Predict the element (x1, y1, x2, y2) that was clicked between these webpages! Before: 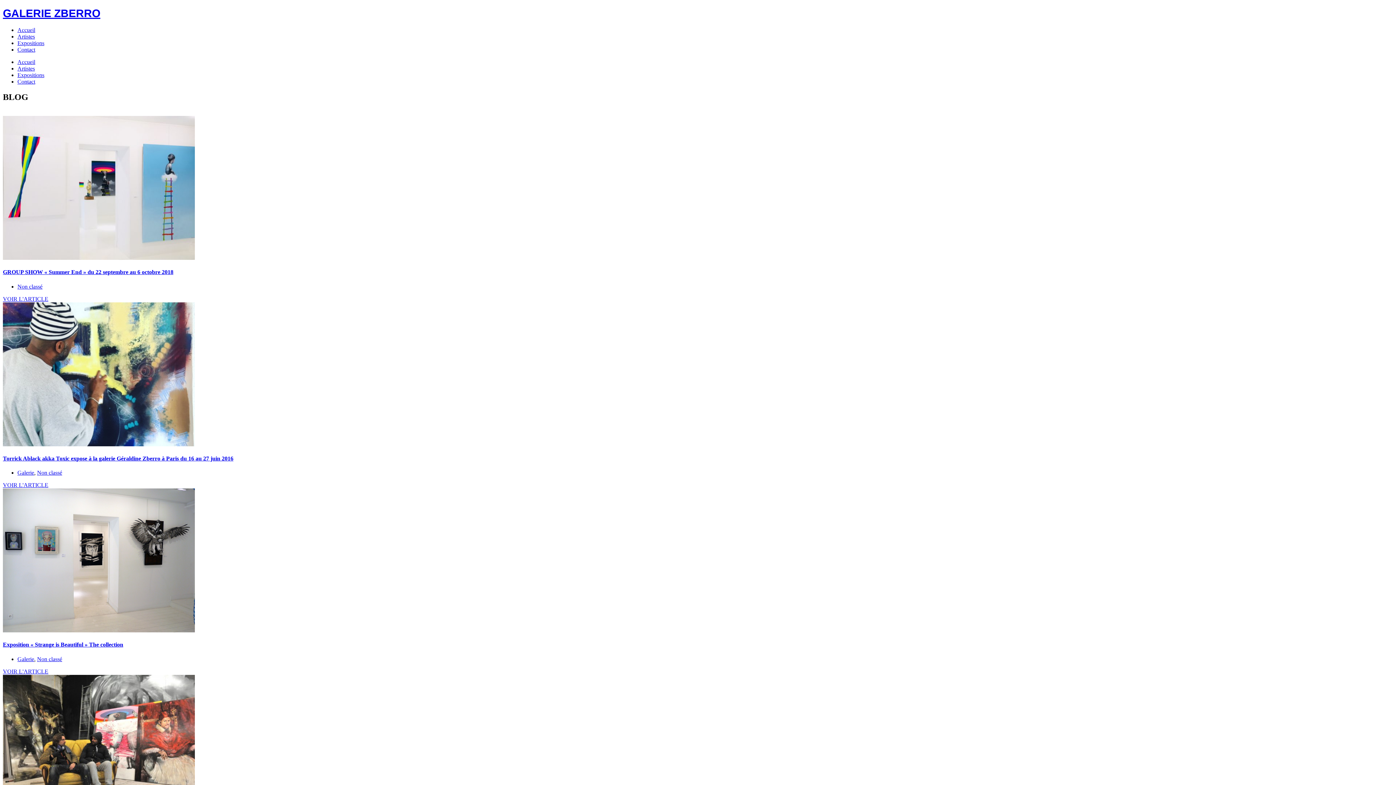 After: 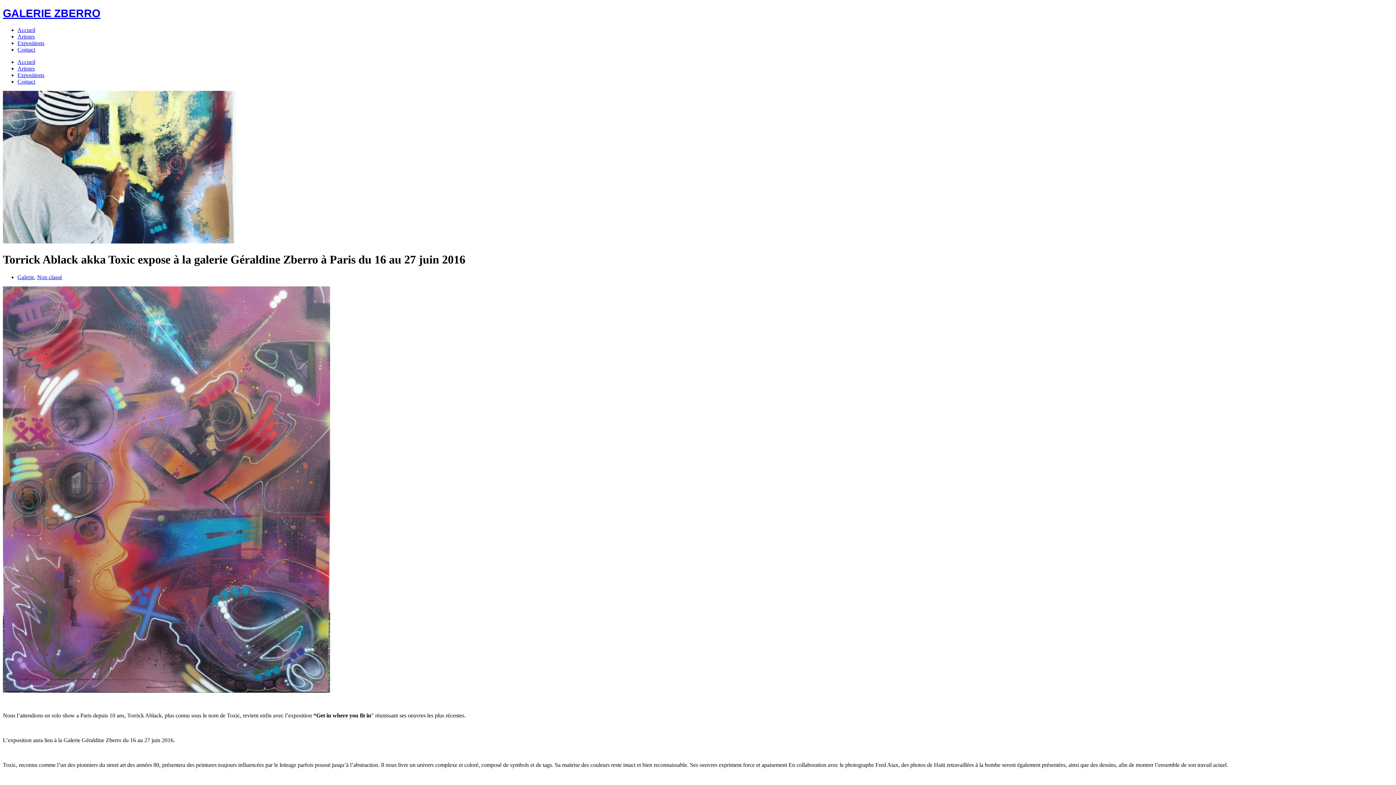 Action: bbox: (2, 455, 233, 461) label: Torrick Ablack akka Toxic expose à la galerie Géraldine Zberro à Paris du 16 au 27 juin 2016